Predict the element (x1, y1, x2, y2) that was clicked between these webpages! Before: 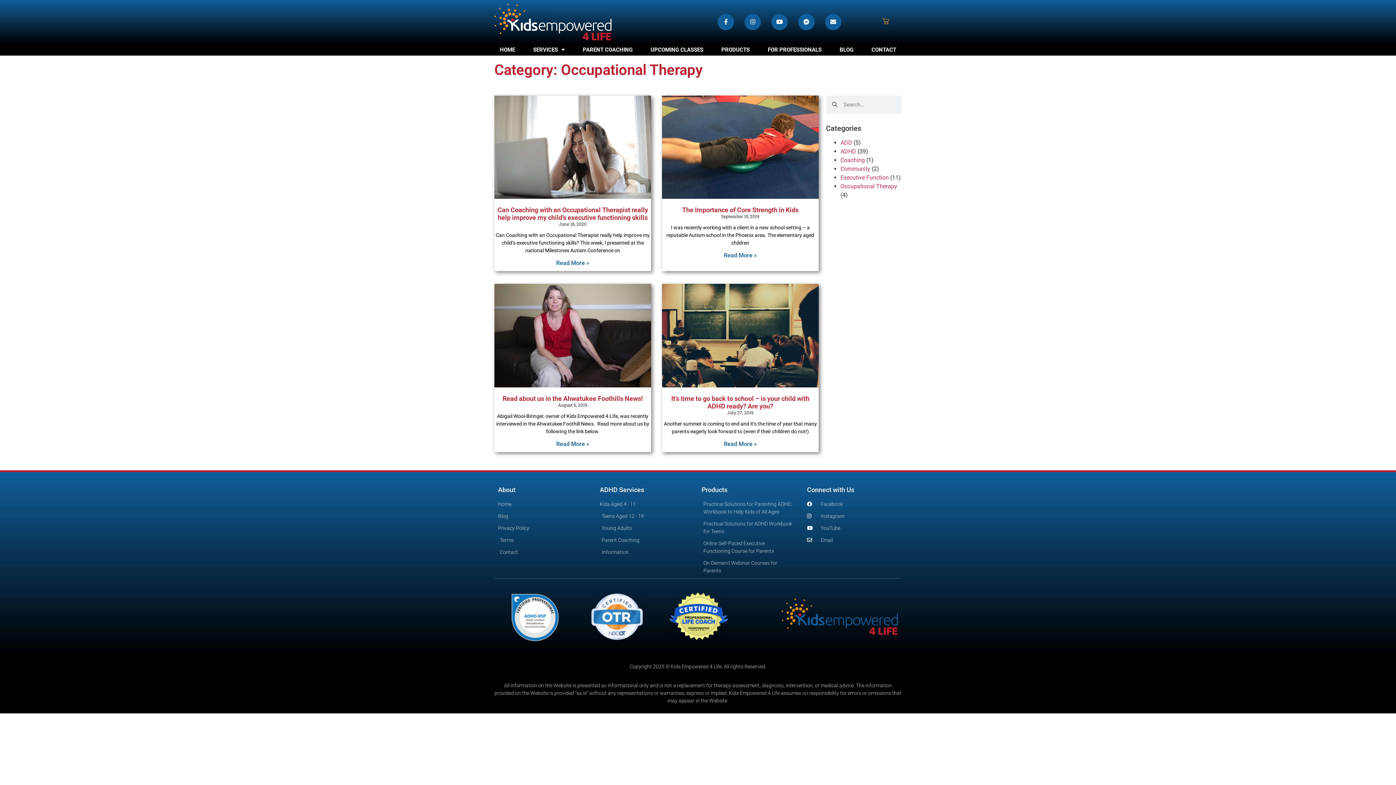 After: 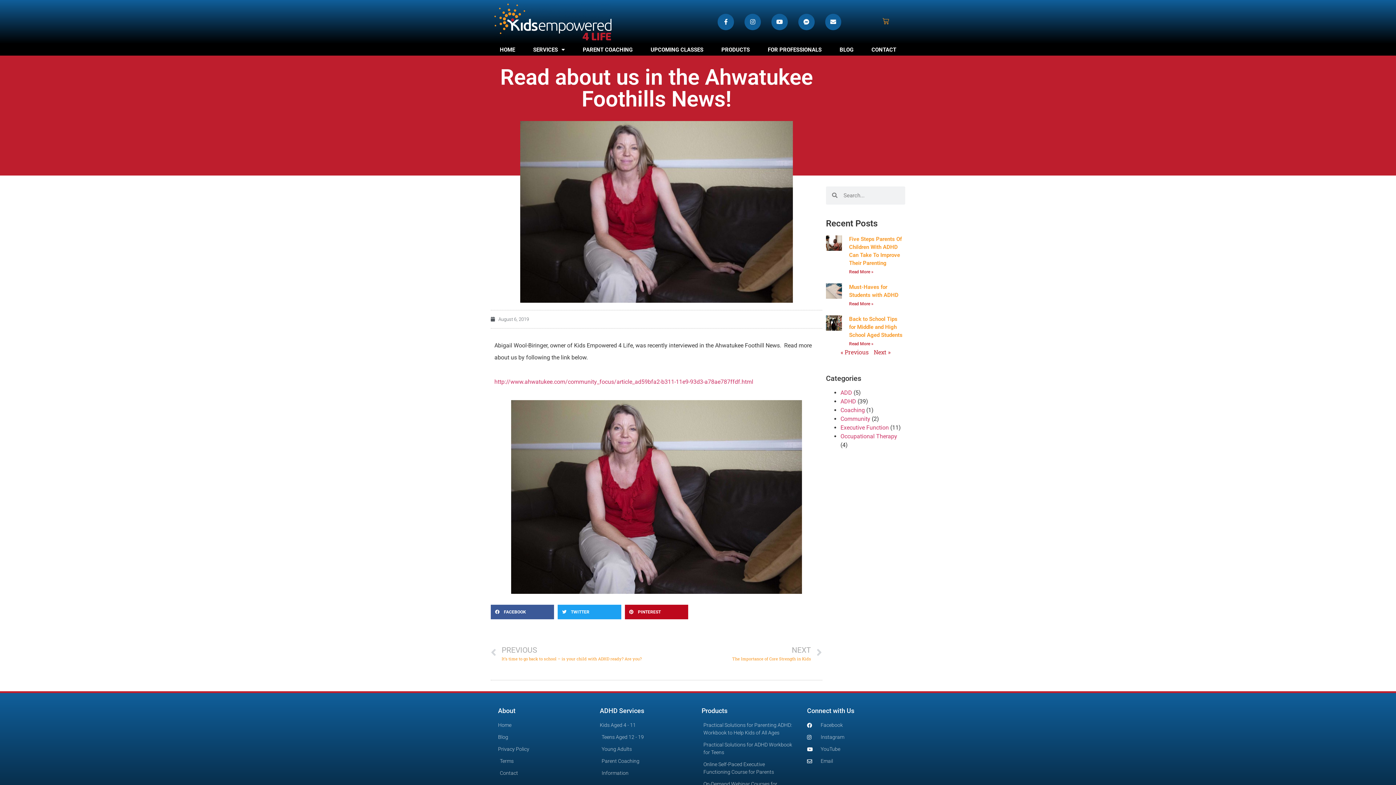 Action: label: Read more about Read about us in the Ahwatukee Foothills News! bbox: (556, 440, 589, 447)